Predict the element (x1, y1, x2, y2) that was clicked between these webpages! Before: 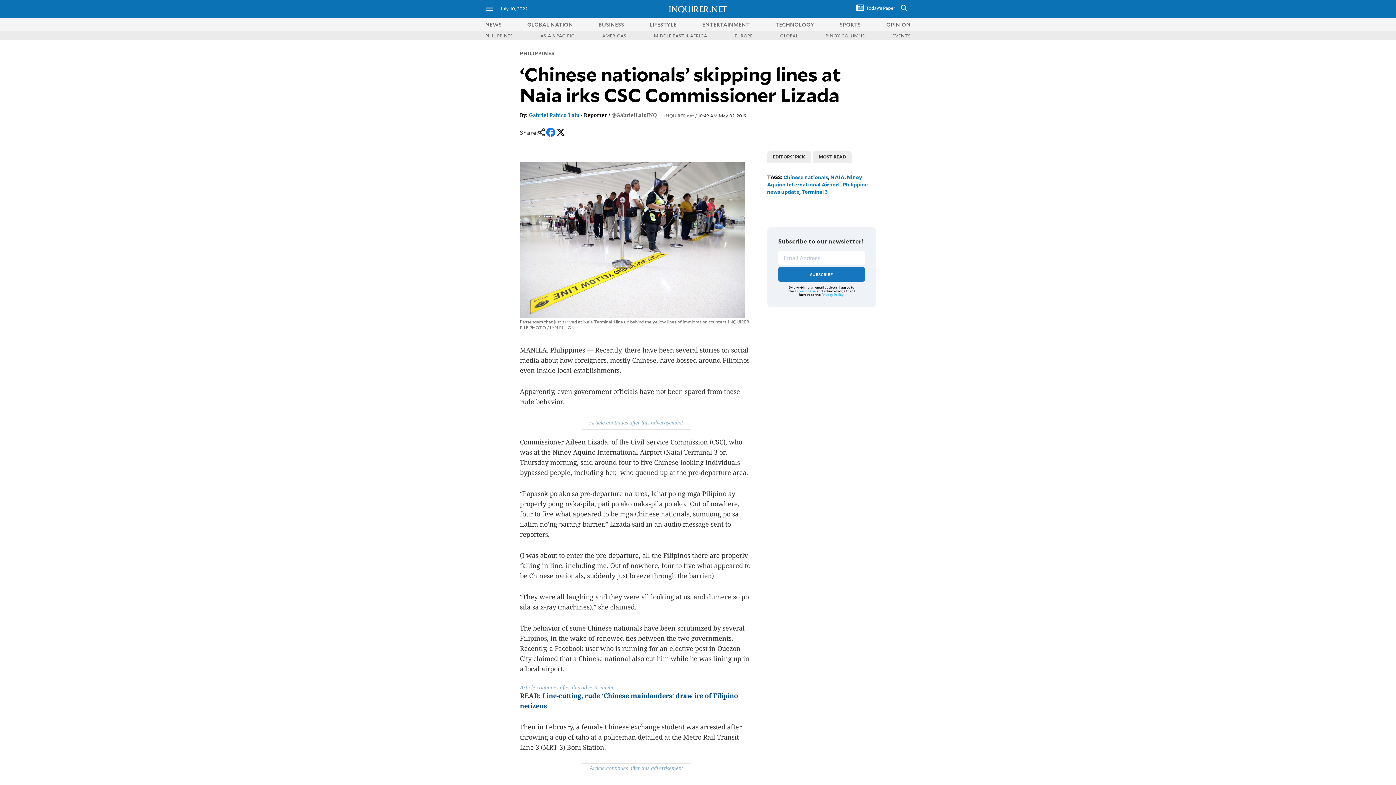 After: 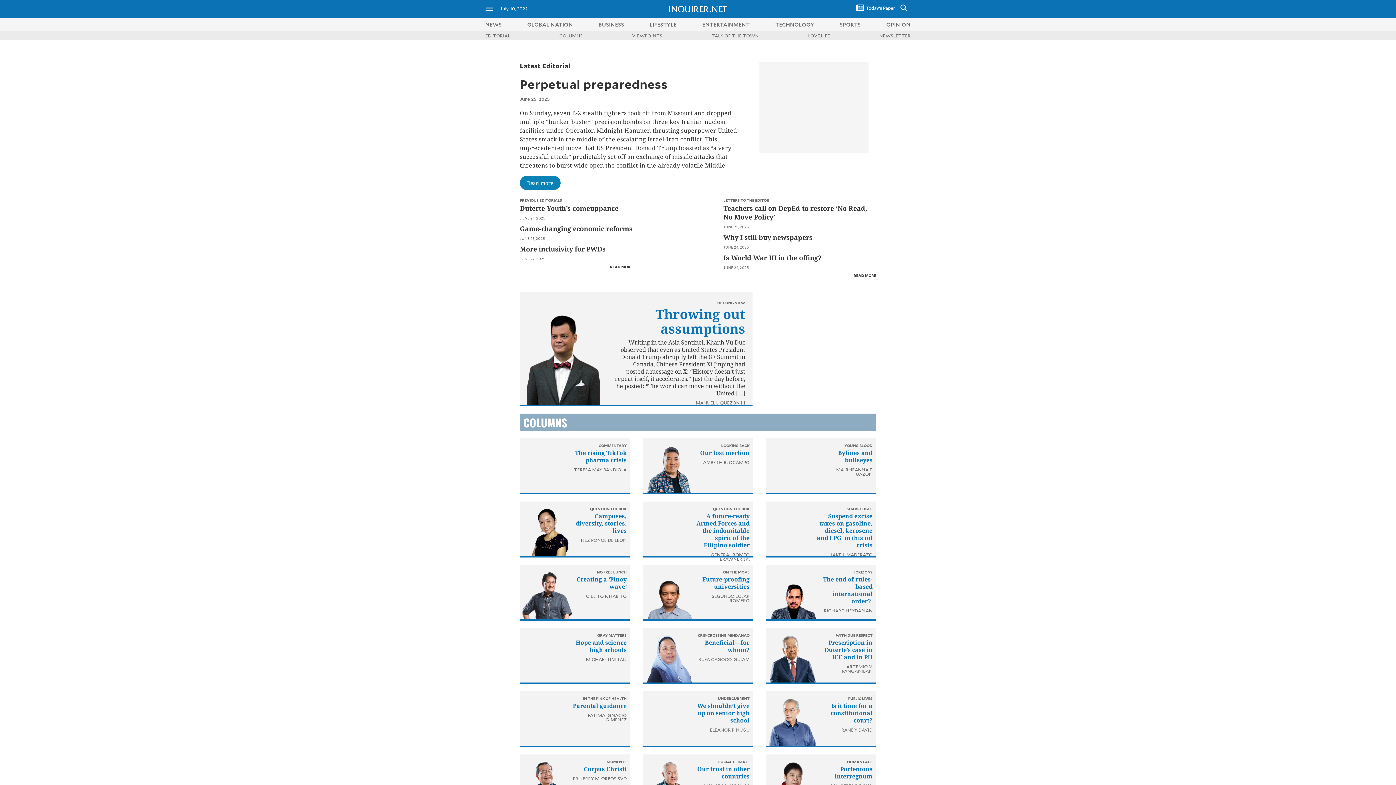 Action: label: OPINION bbox: (886, 20, 910, 27)